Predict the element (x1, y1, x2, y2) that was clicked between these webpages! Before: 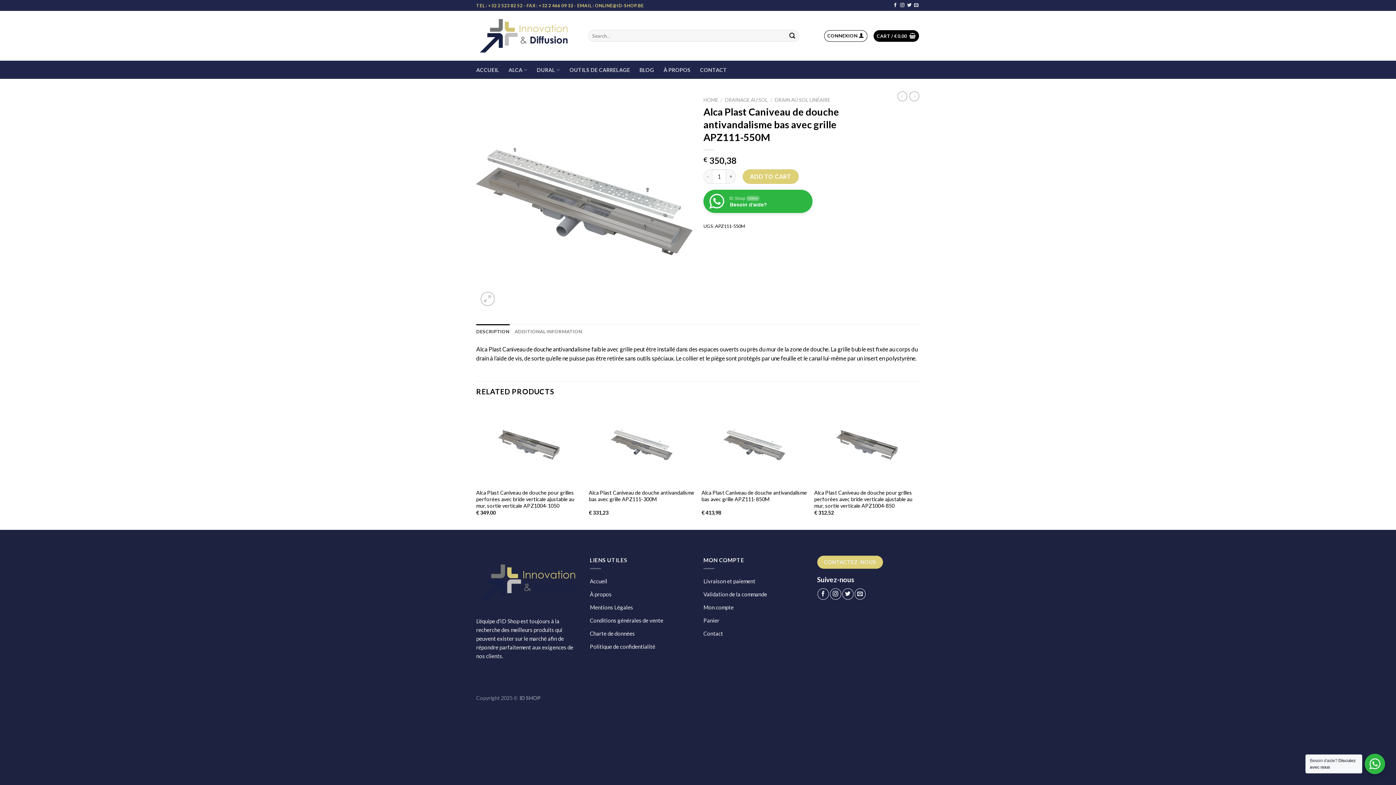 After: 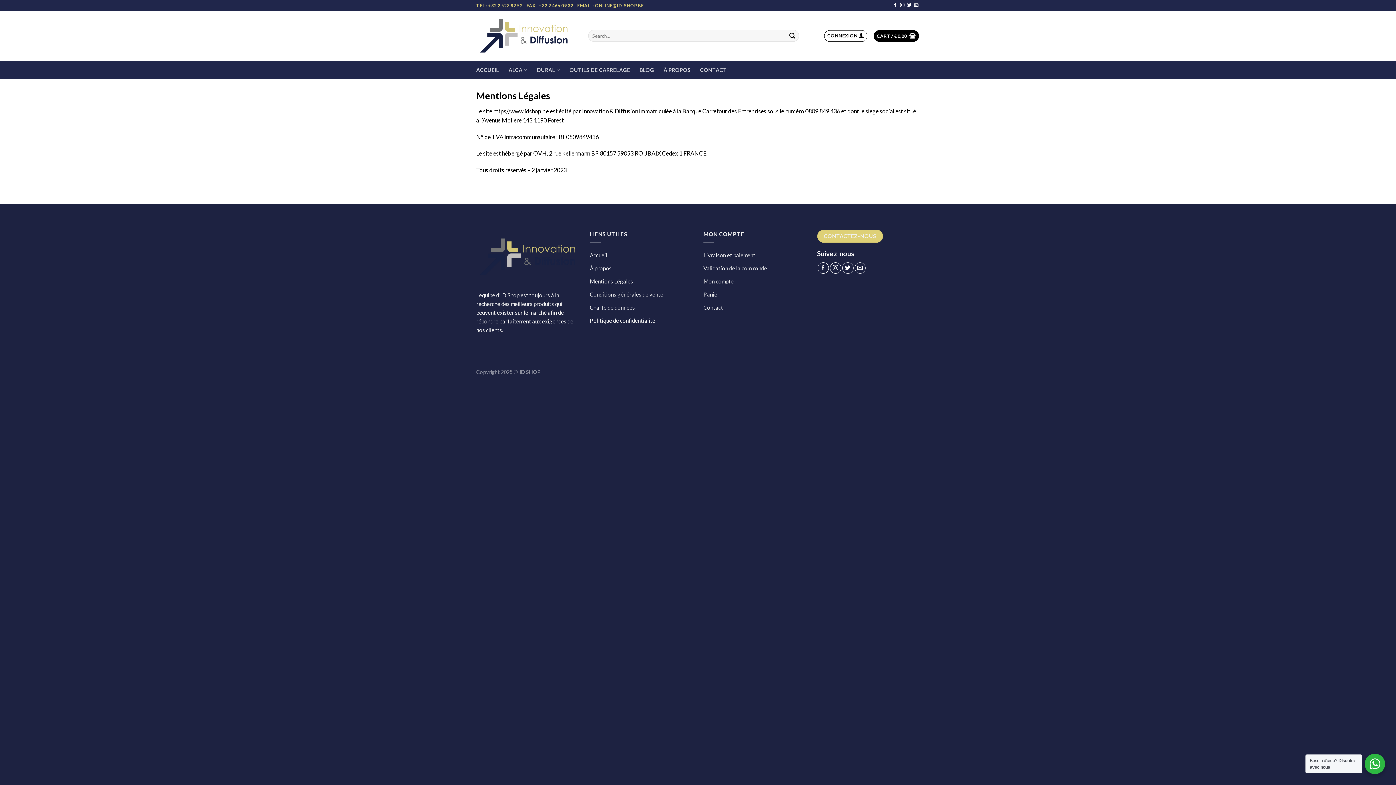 Action: label: Mentions Légales bbox: (590, 601, 633, 614)